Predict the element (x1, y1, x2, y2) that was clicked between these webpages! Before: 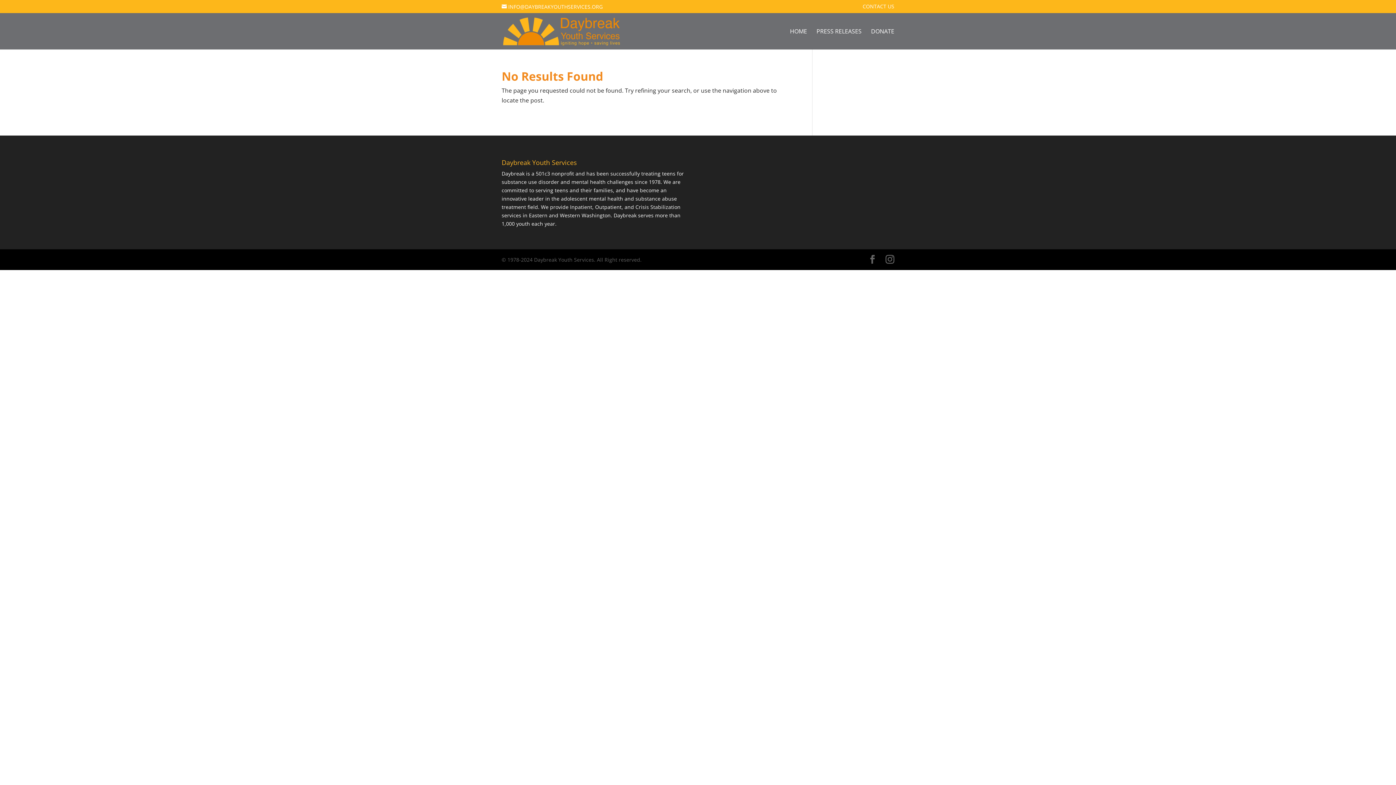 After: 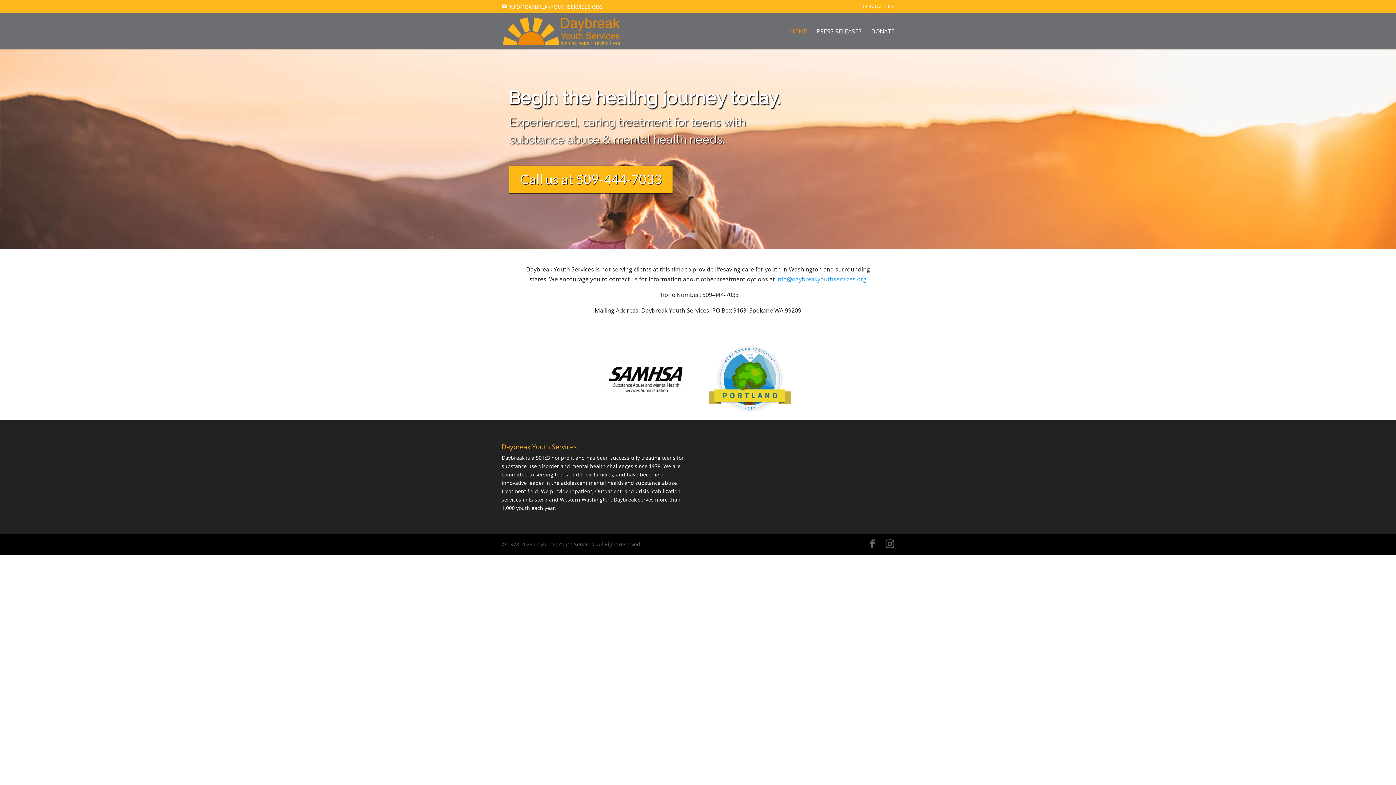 Action: bbox: (790, 28, 807, 49) label: HOME